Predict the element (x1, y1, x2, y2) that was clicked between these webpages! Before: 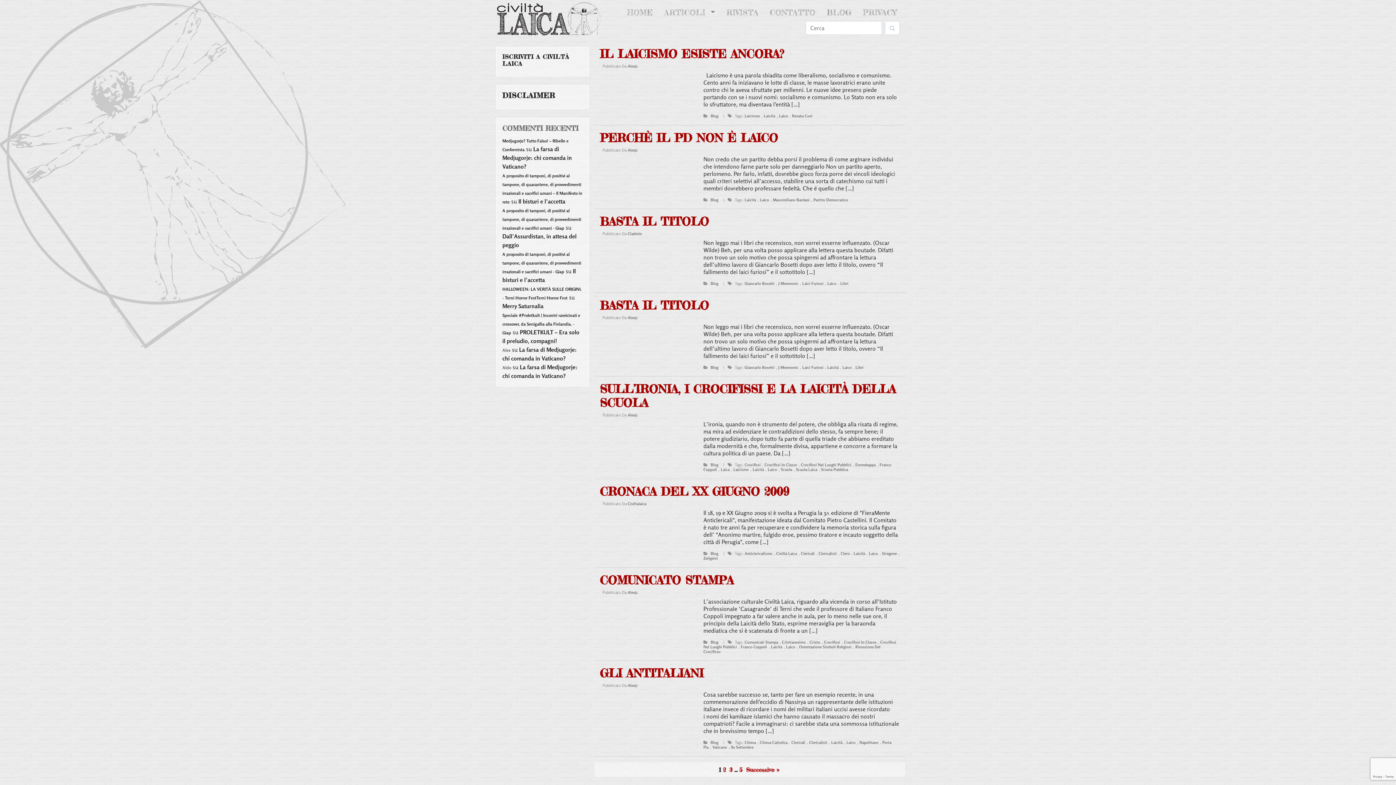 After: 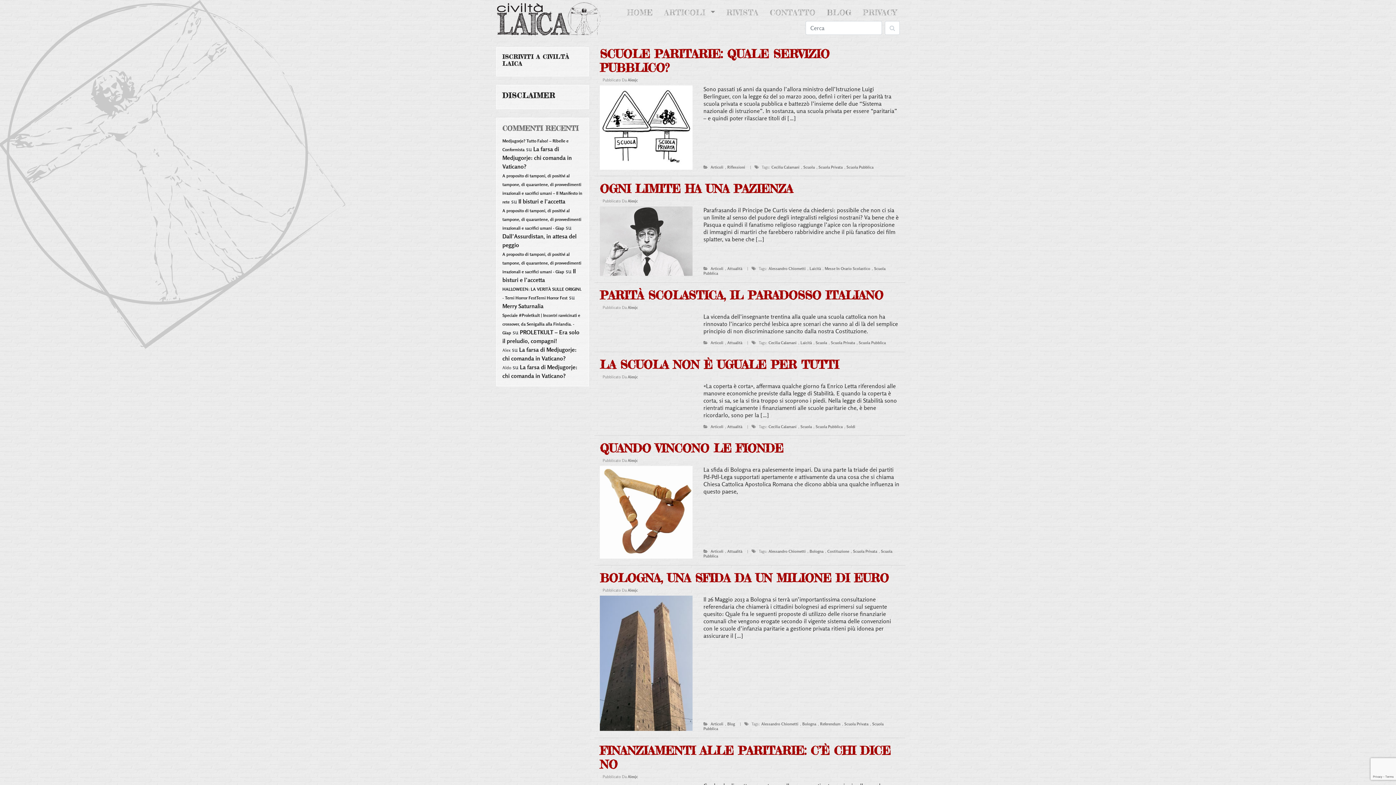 Action: bbox: (821, 467, 849, 472) label: Scuola Pubblica